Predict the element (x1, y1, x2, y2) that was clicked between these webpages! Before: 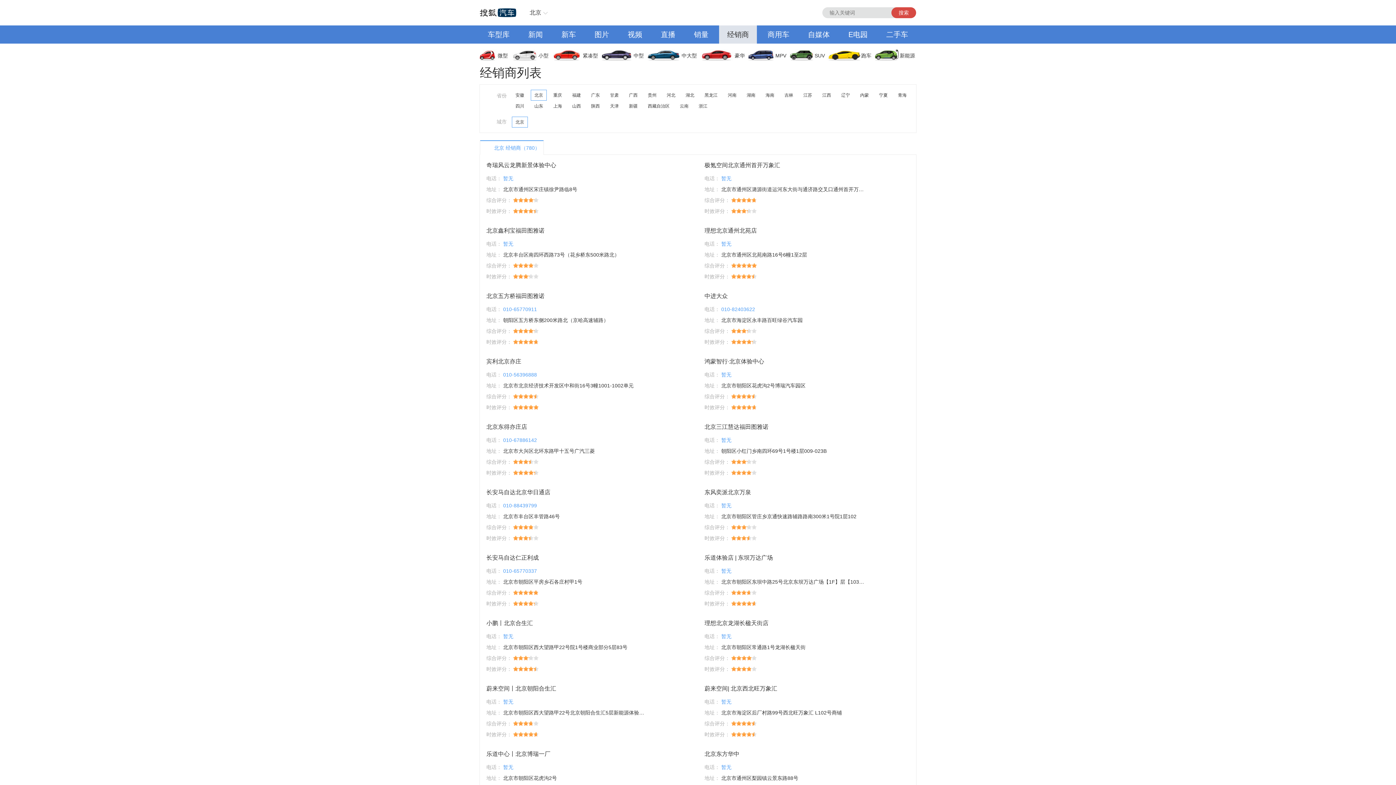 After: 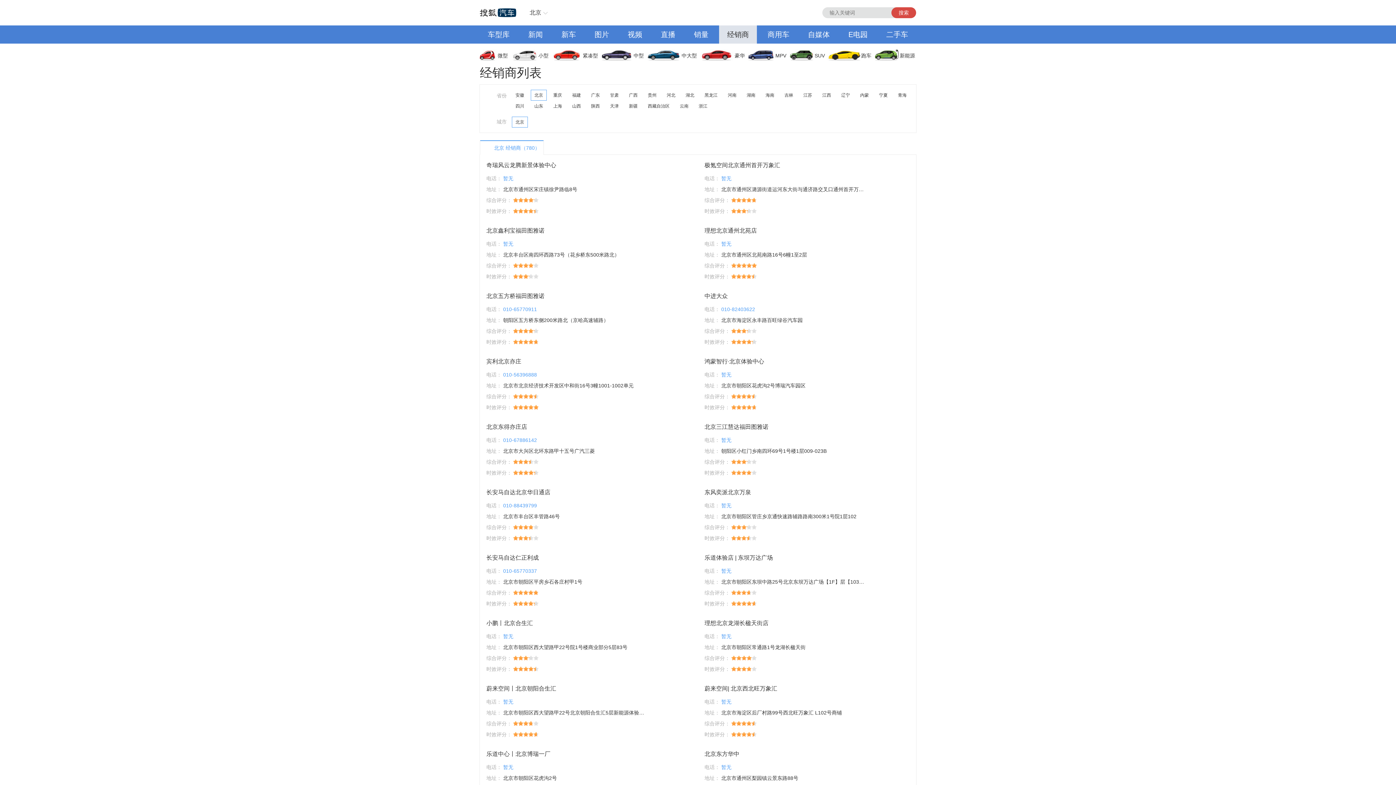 Action: bbox: (619, 25, 650, 43) label: 视频